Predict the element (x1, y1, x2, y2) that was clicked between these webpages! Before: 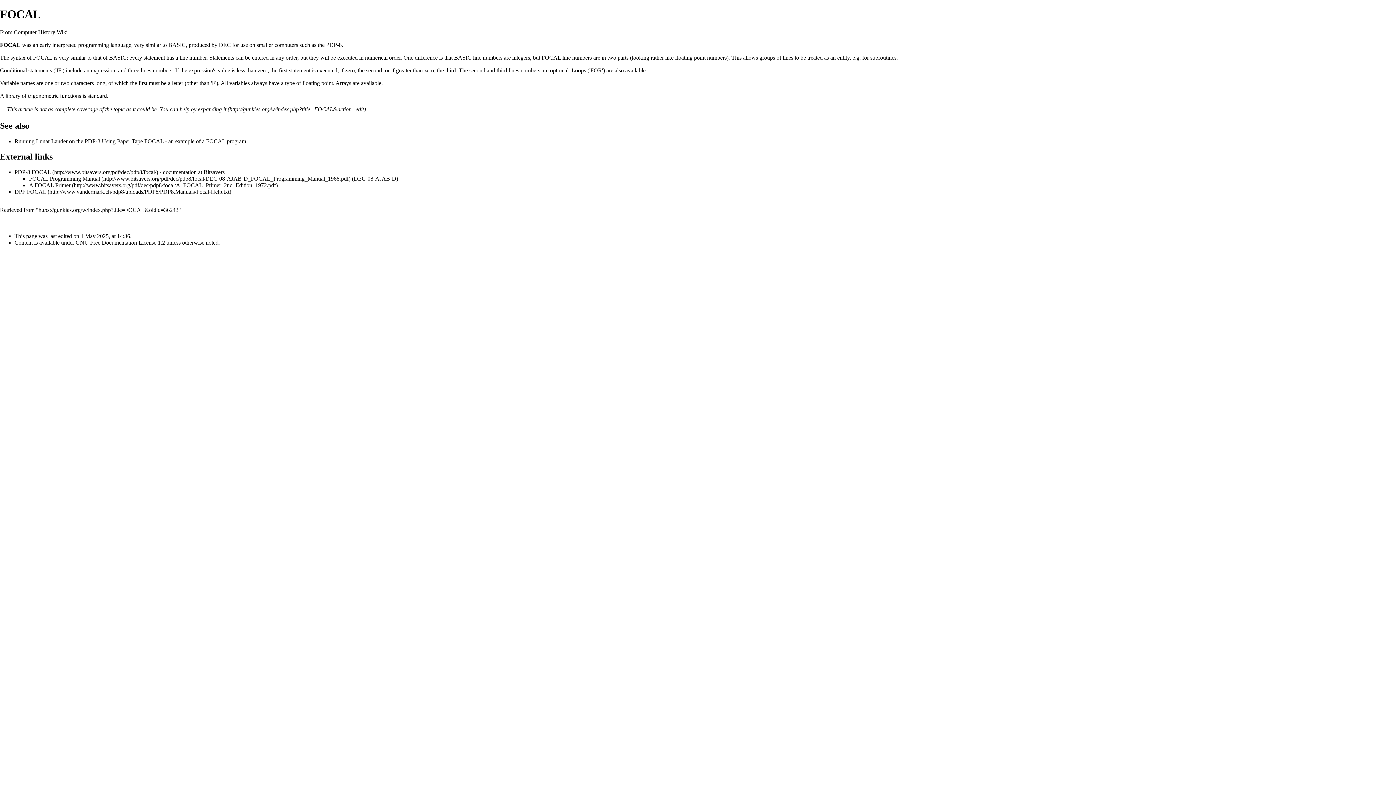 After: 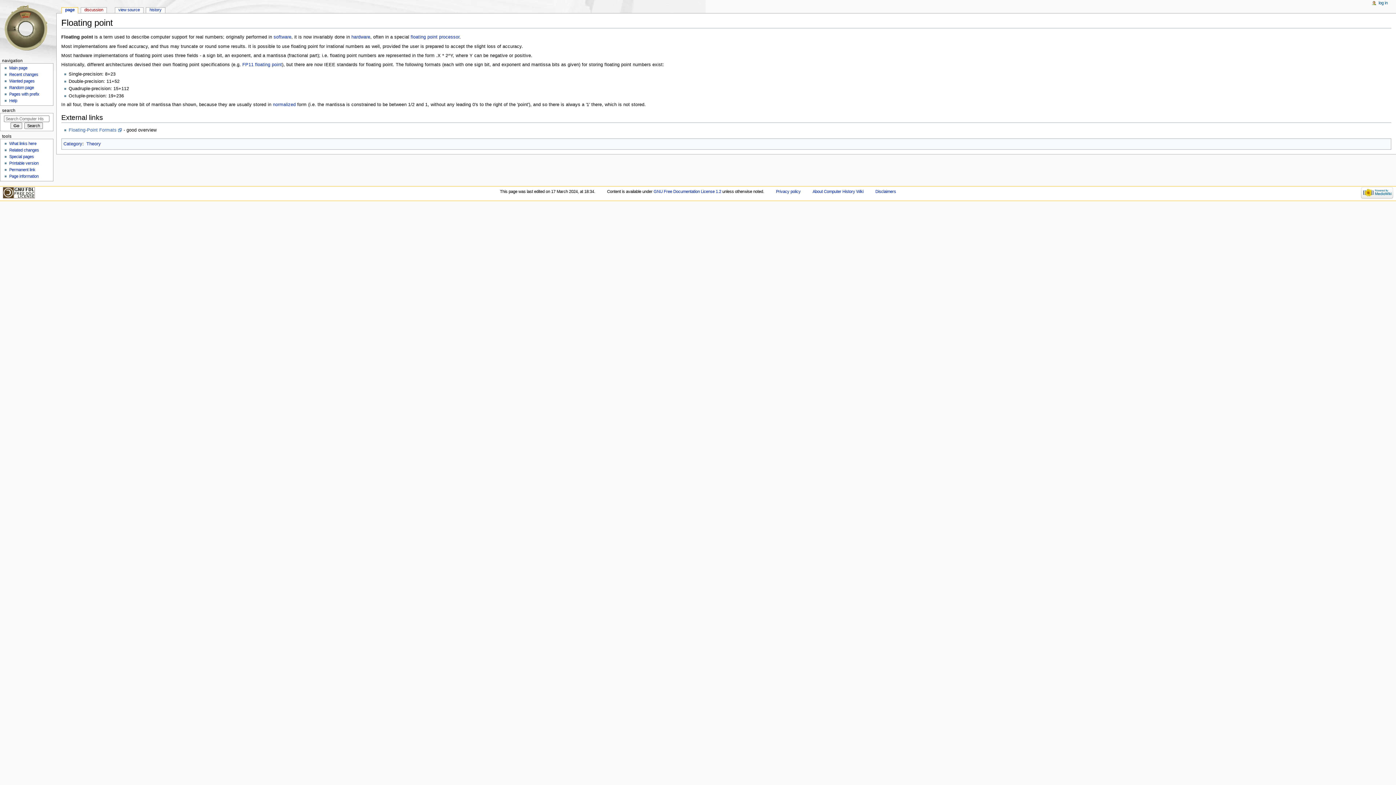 Action: bbox: (675, 54, 705, 60) label: floating point